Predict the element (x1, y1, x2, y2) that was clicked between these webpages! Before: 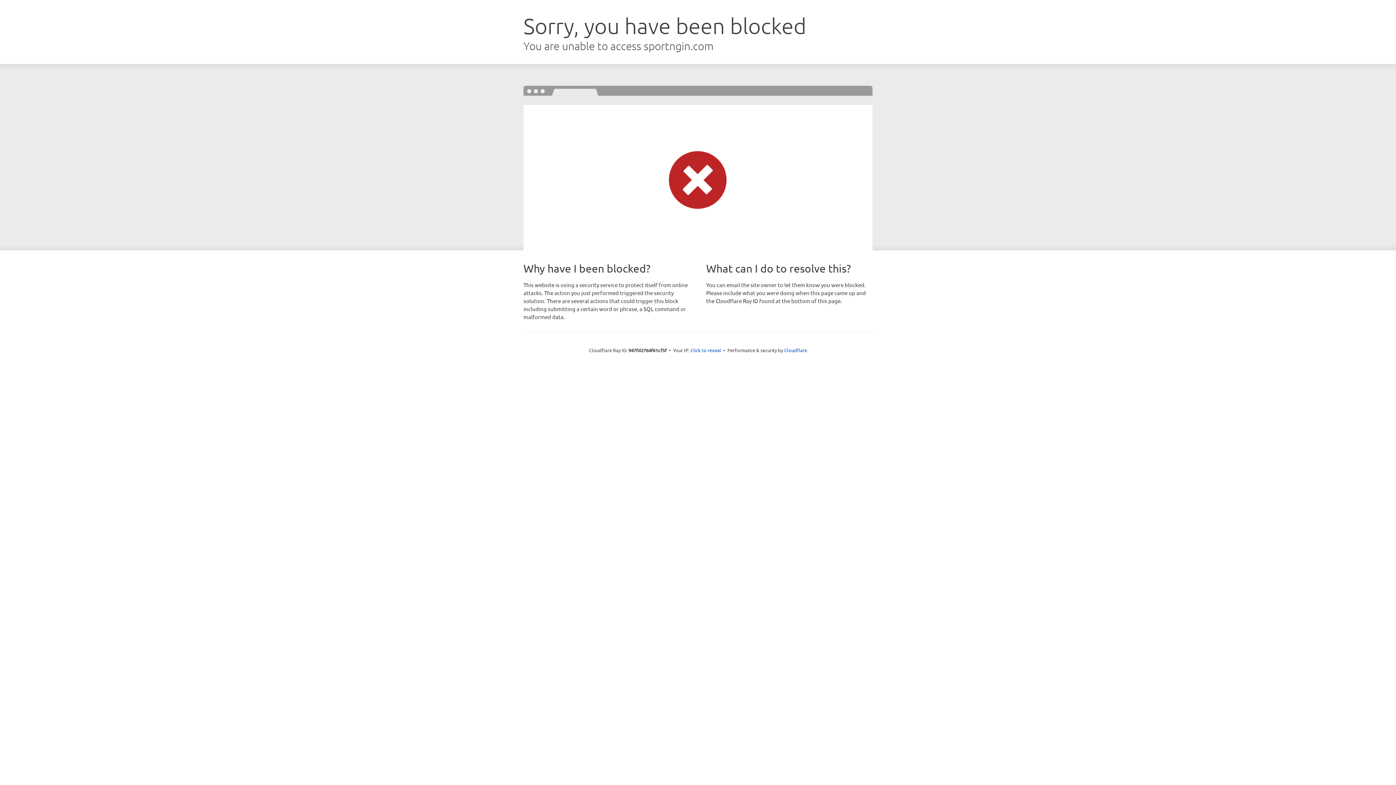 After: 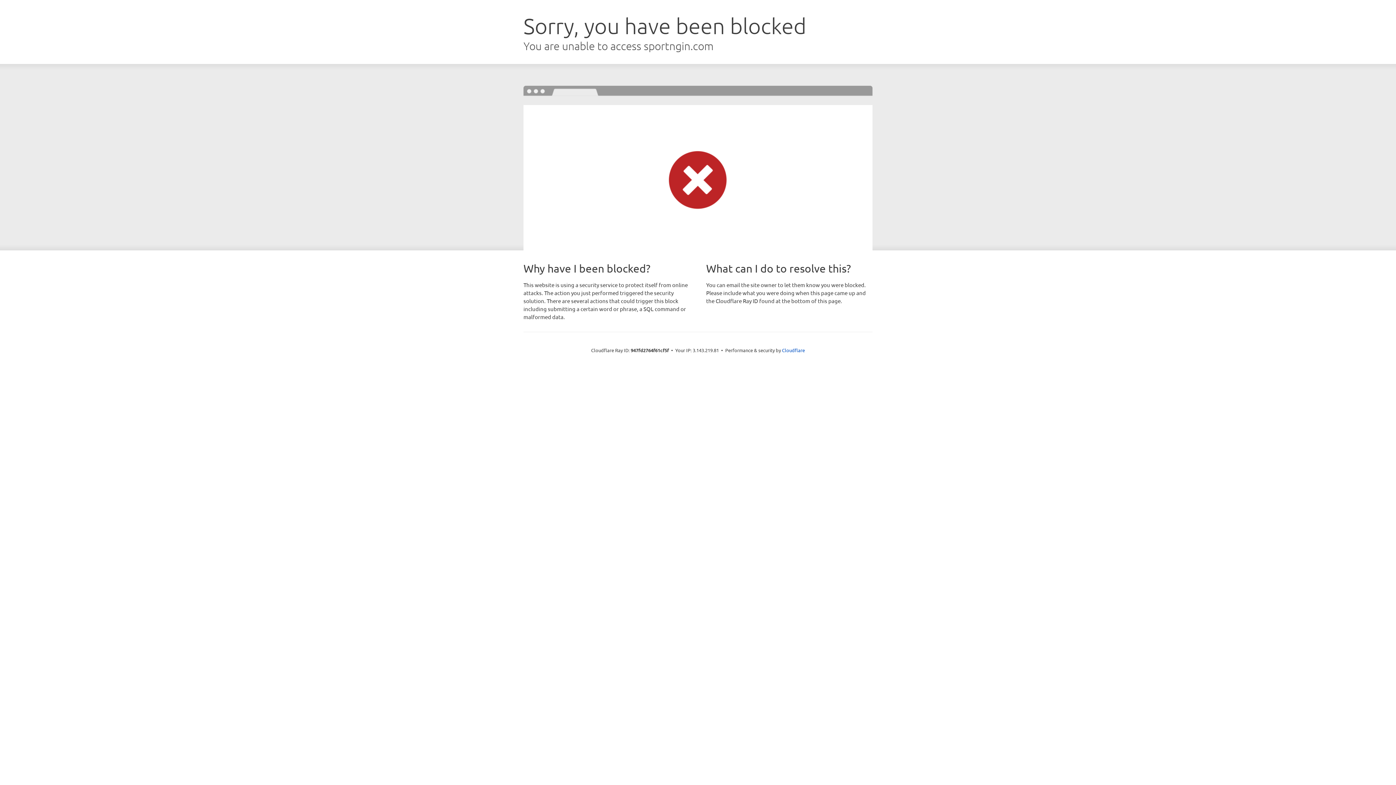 Action: label: Click to reveal bbox: (690, 346, 721, 353)